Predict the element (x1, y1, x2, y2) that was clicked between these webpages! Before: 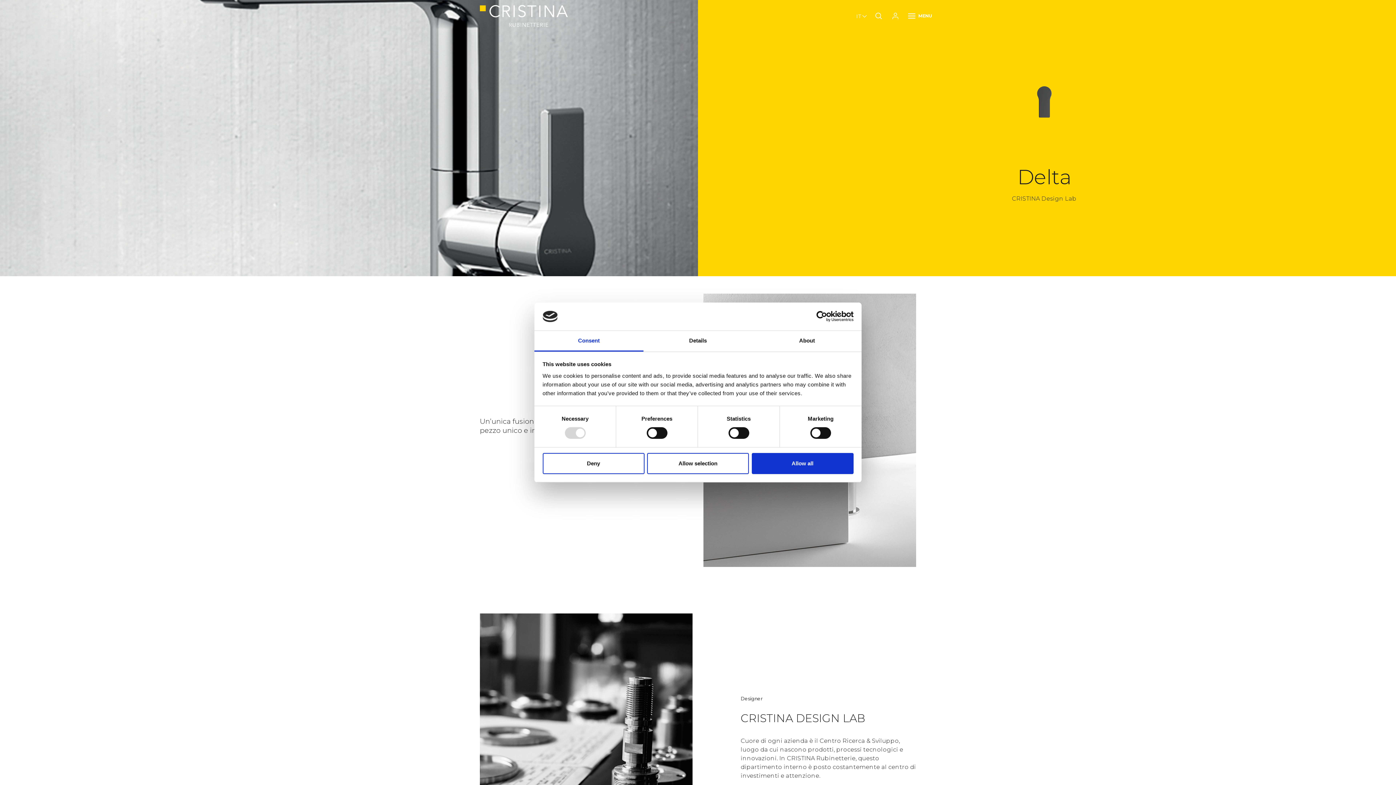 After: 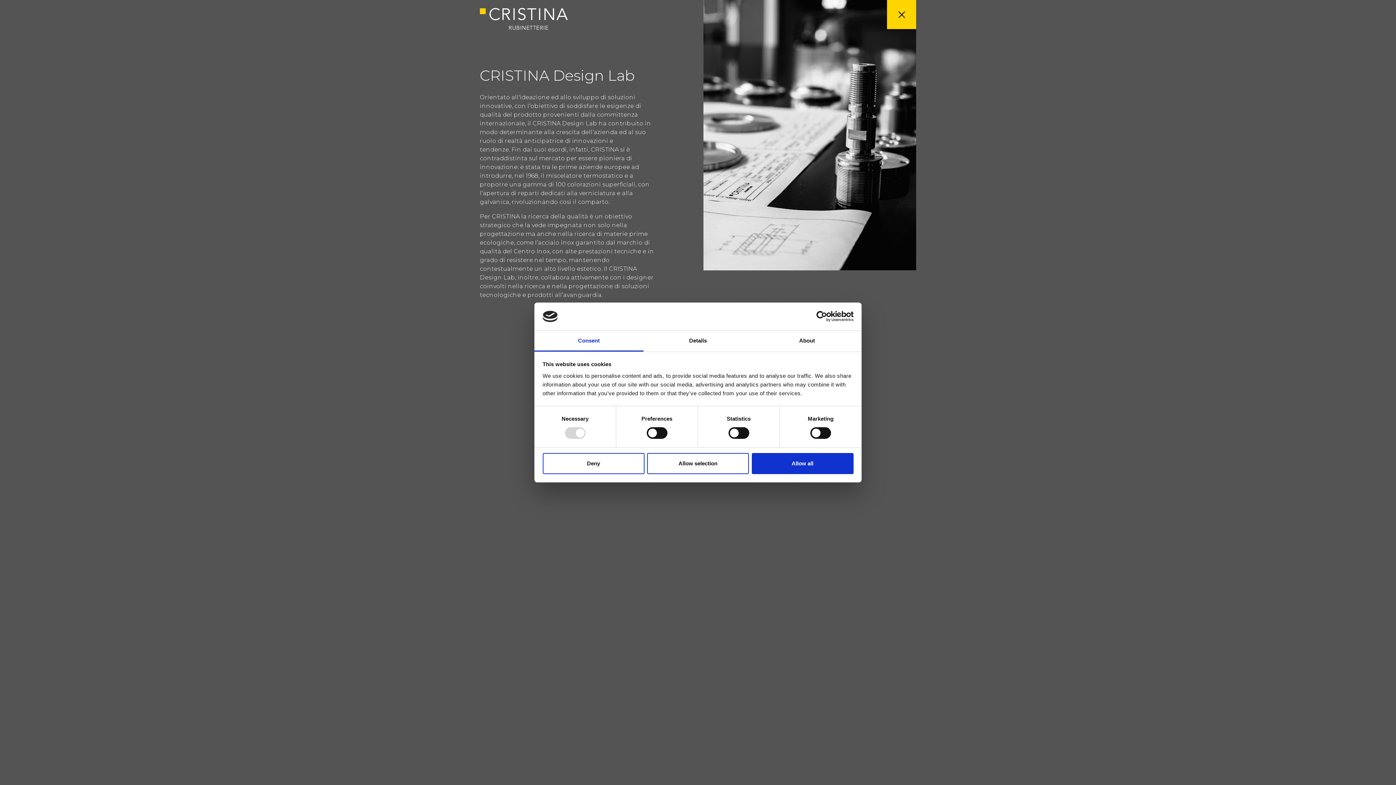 Action: bbox: (480, 745, 692, 752)